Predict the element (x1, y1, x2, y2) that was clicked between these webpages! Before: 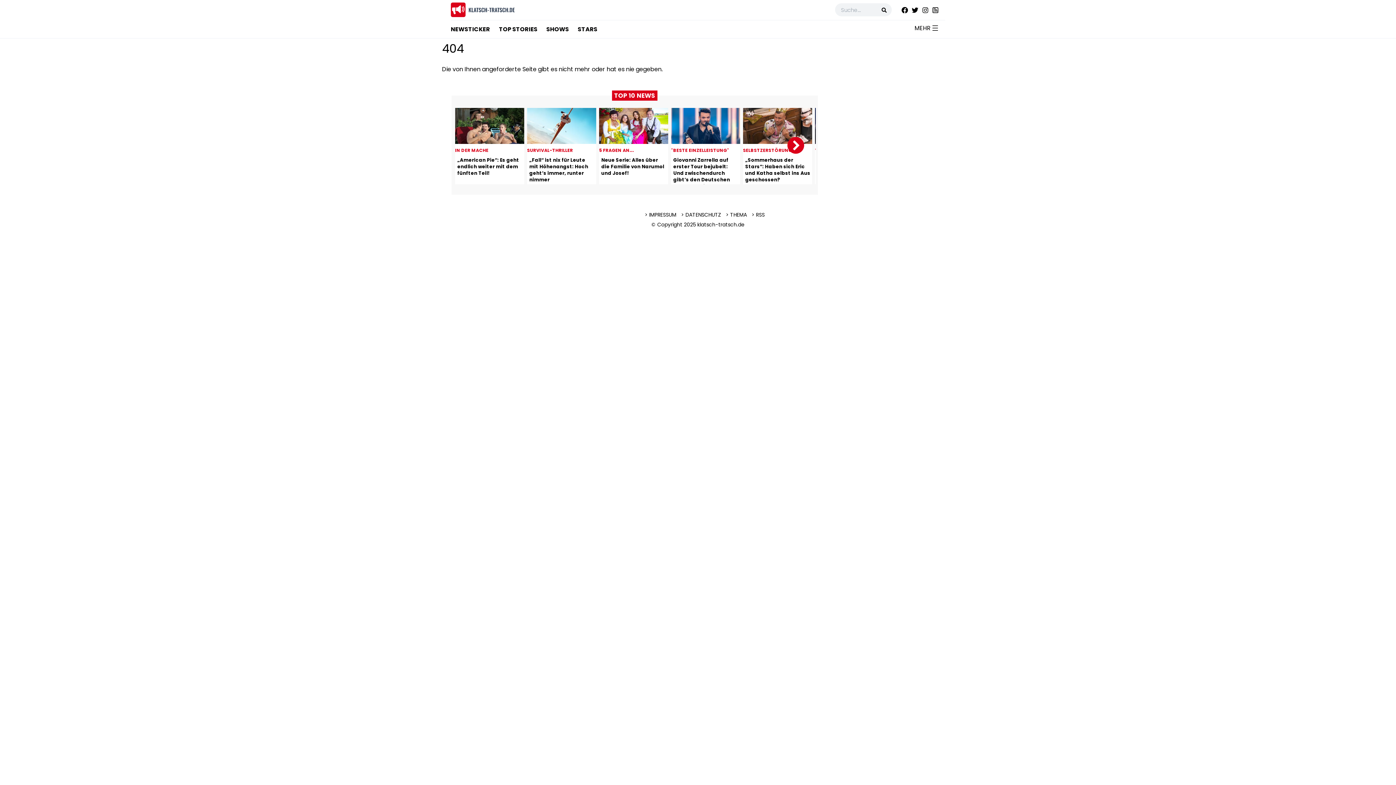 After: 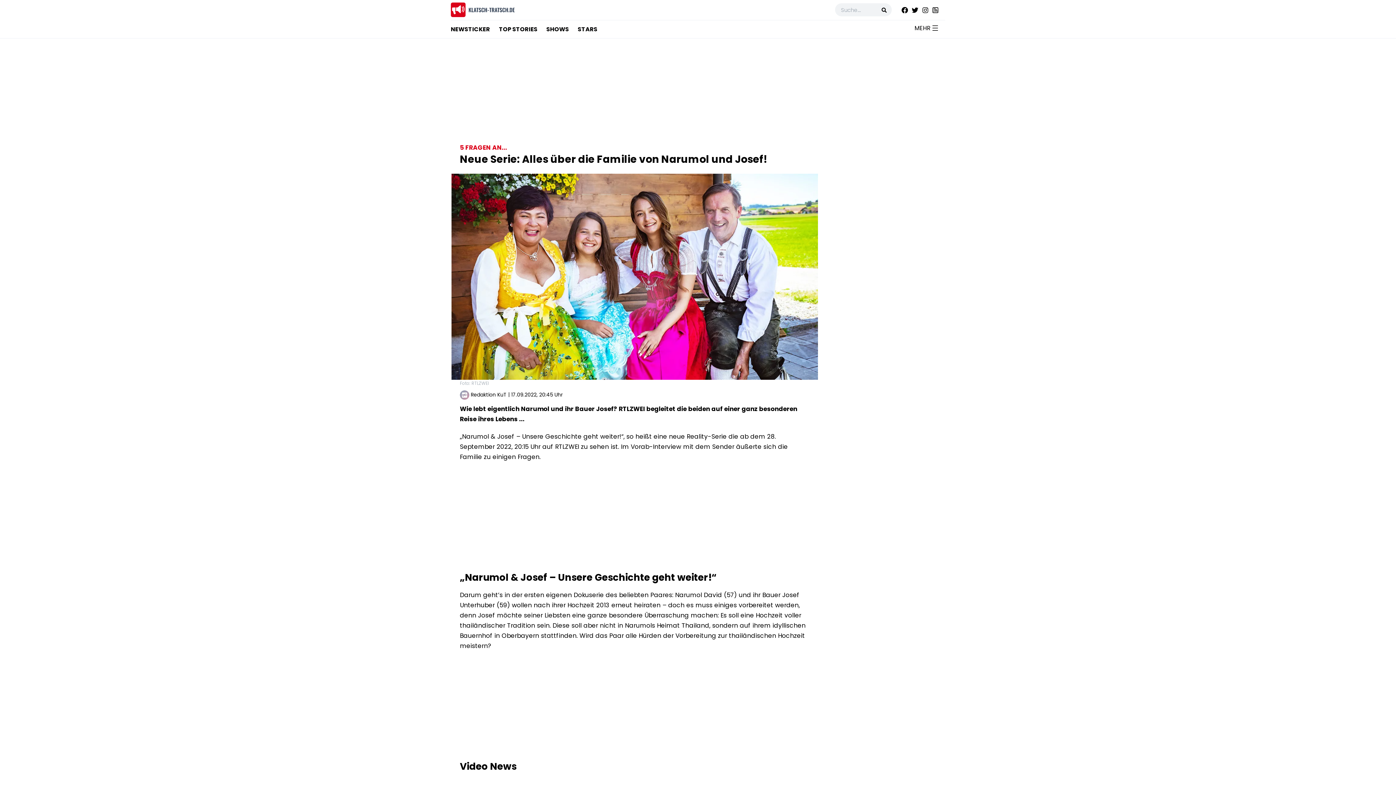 Action: label: 5 FRAGEN AN... 
Neue Serie: Alles über die Familie von Narumol und Josef! bbox: (599, 108, 668, 184)